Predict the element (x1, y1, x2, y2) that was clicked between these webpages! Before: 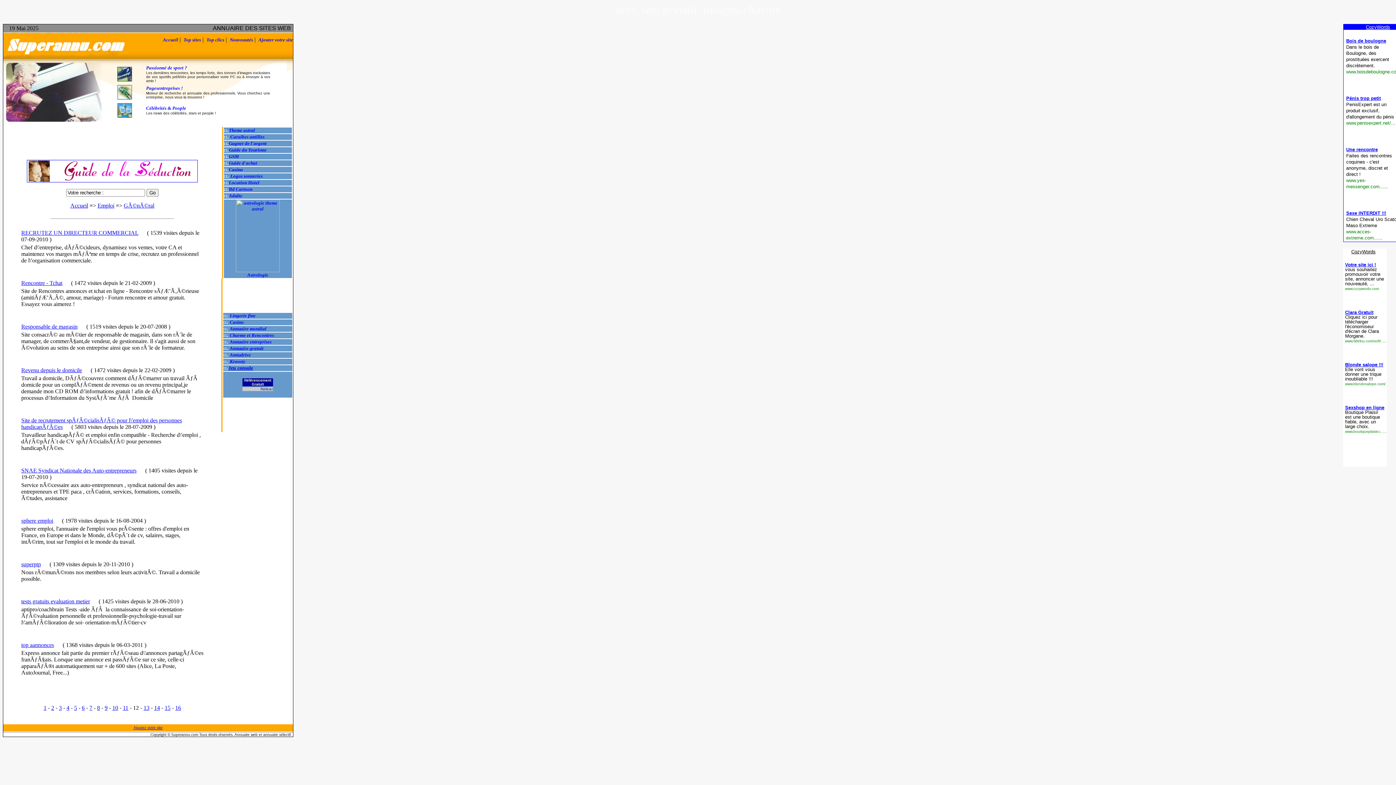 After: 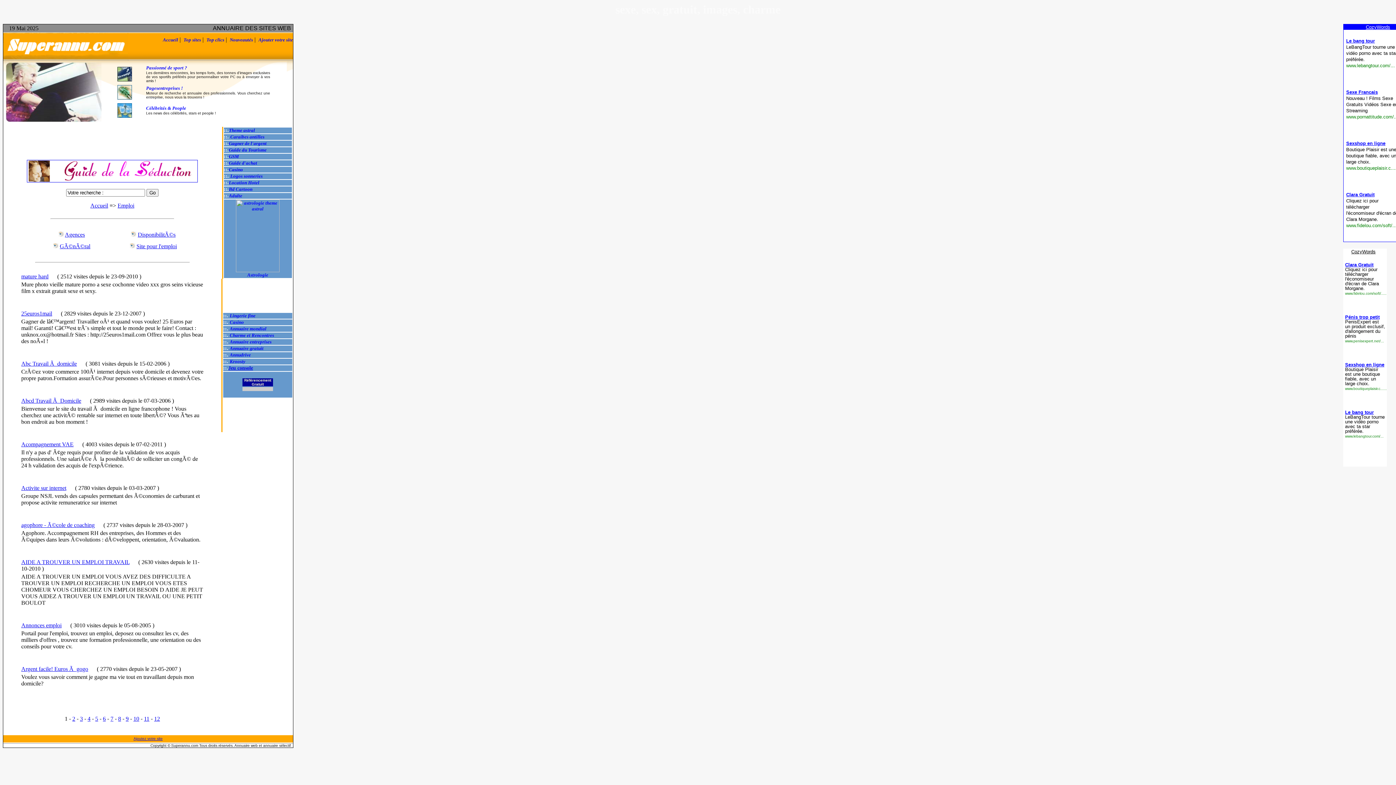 Action: label: Emploi bbox: (97, 202, 114, 208)